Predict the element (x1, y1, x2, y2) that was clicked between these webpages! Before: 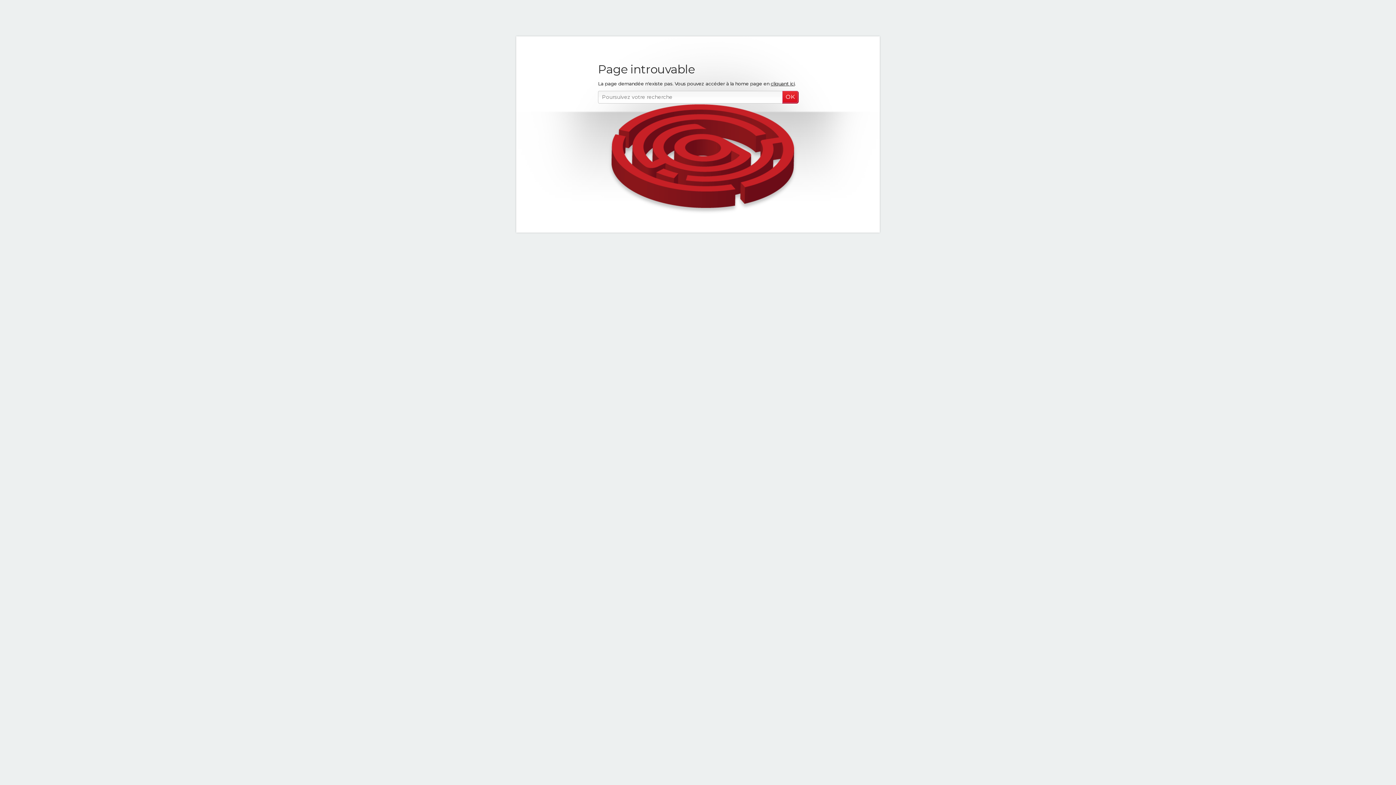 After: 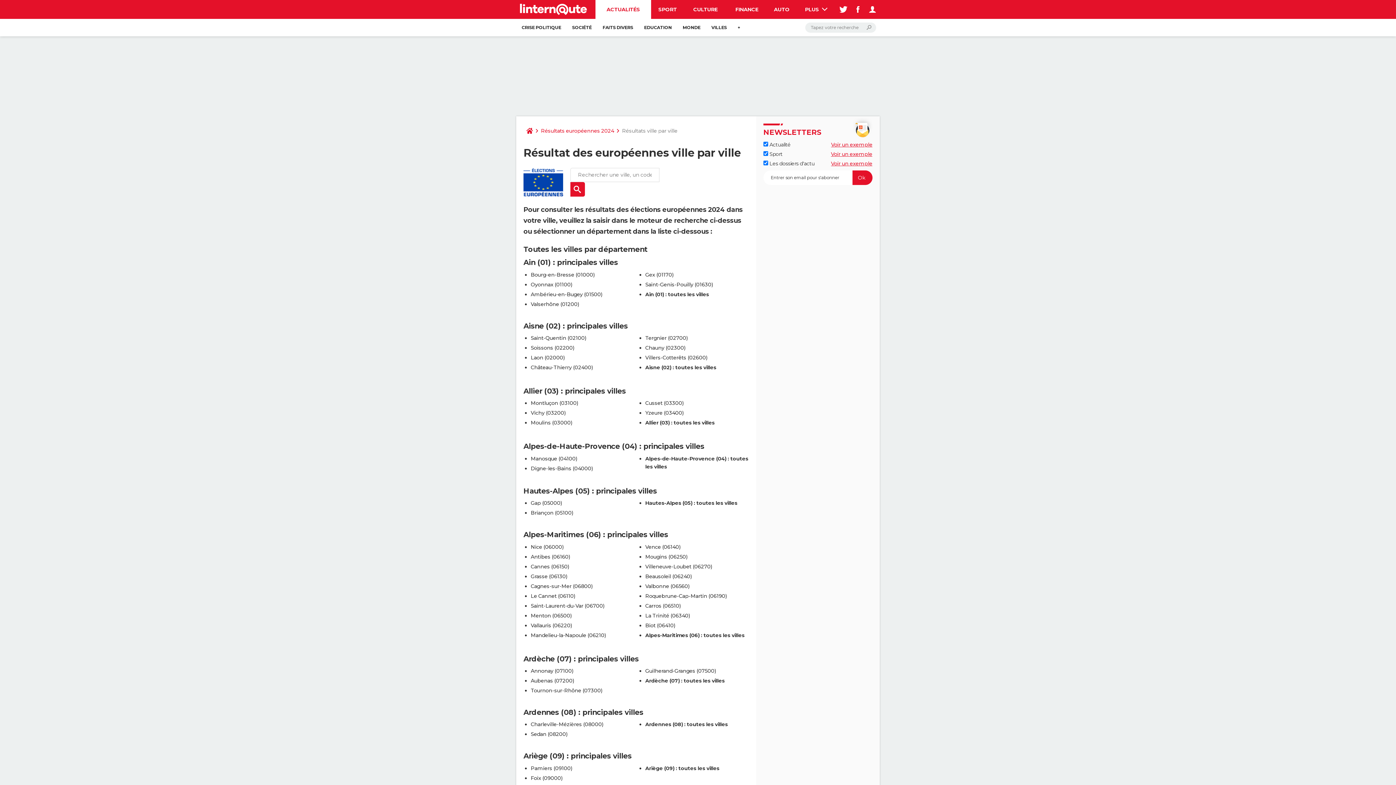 Action: label: cliquant ici bbox: (770, 80, 794, 86)